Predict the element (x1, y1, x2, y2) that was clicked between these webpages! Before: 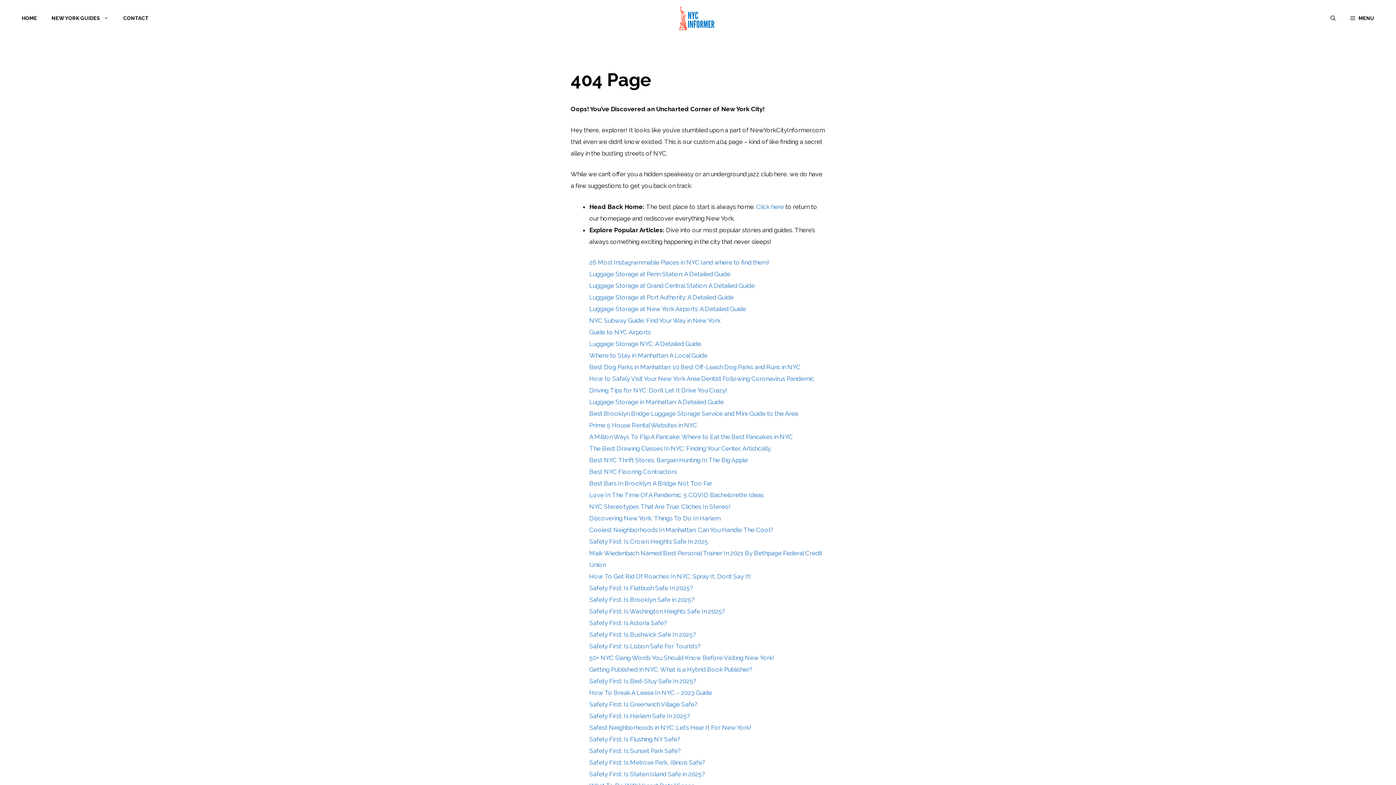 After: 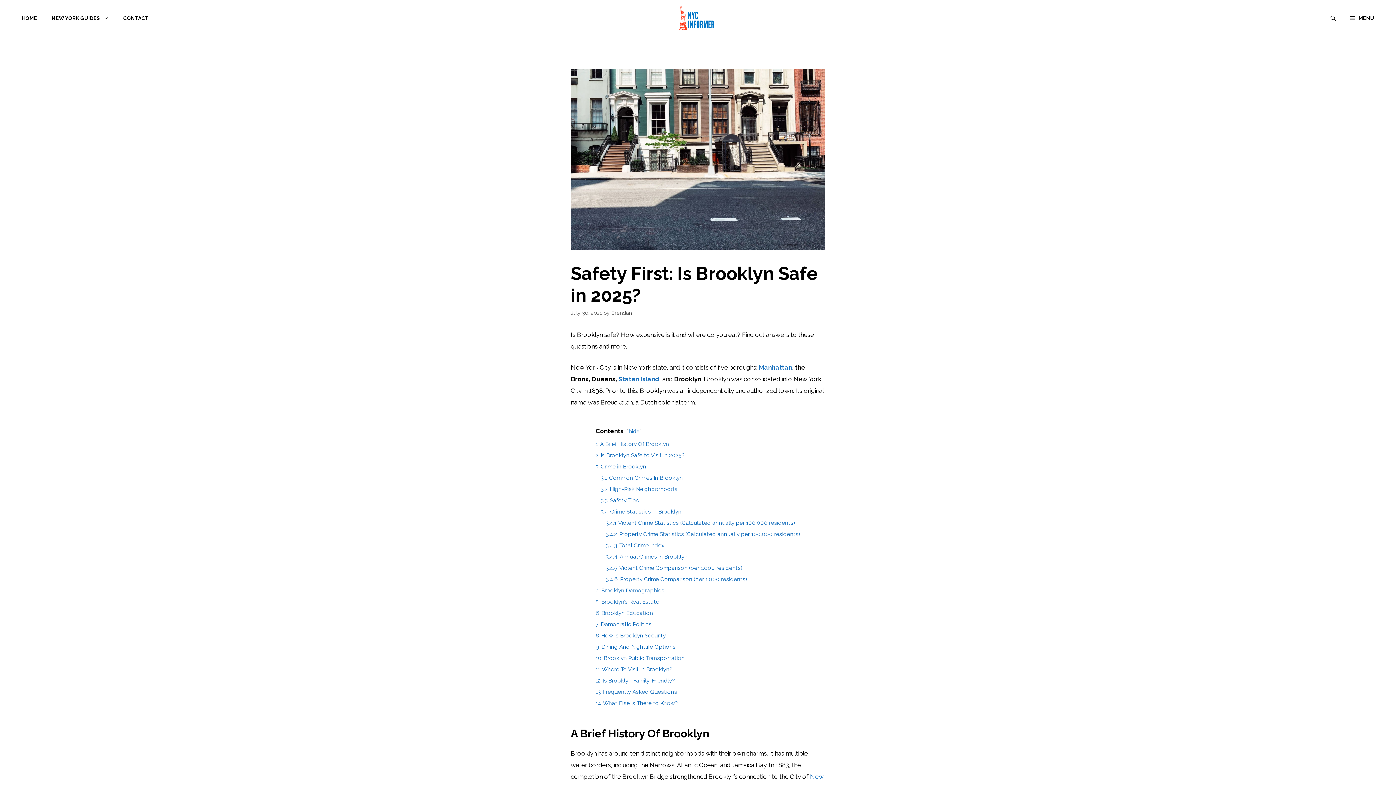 Action: bbox: (589, 596, 694, 603) label: Safety First: Is Brooklyn Safe in 2025?